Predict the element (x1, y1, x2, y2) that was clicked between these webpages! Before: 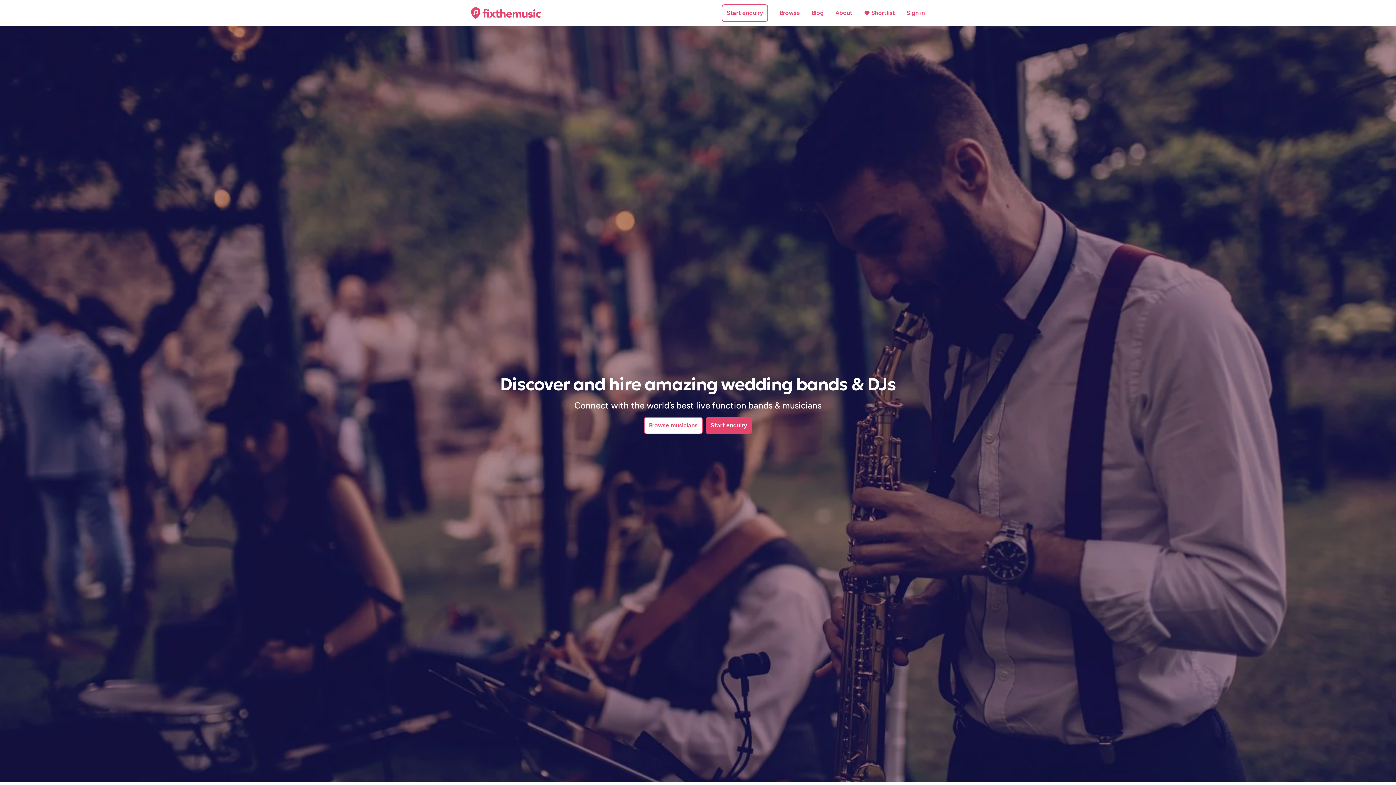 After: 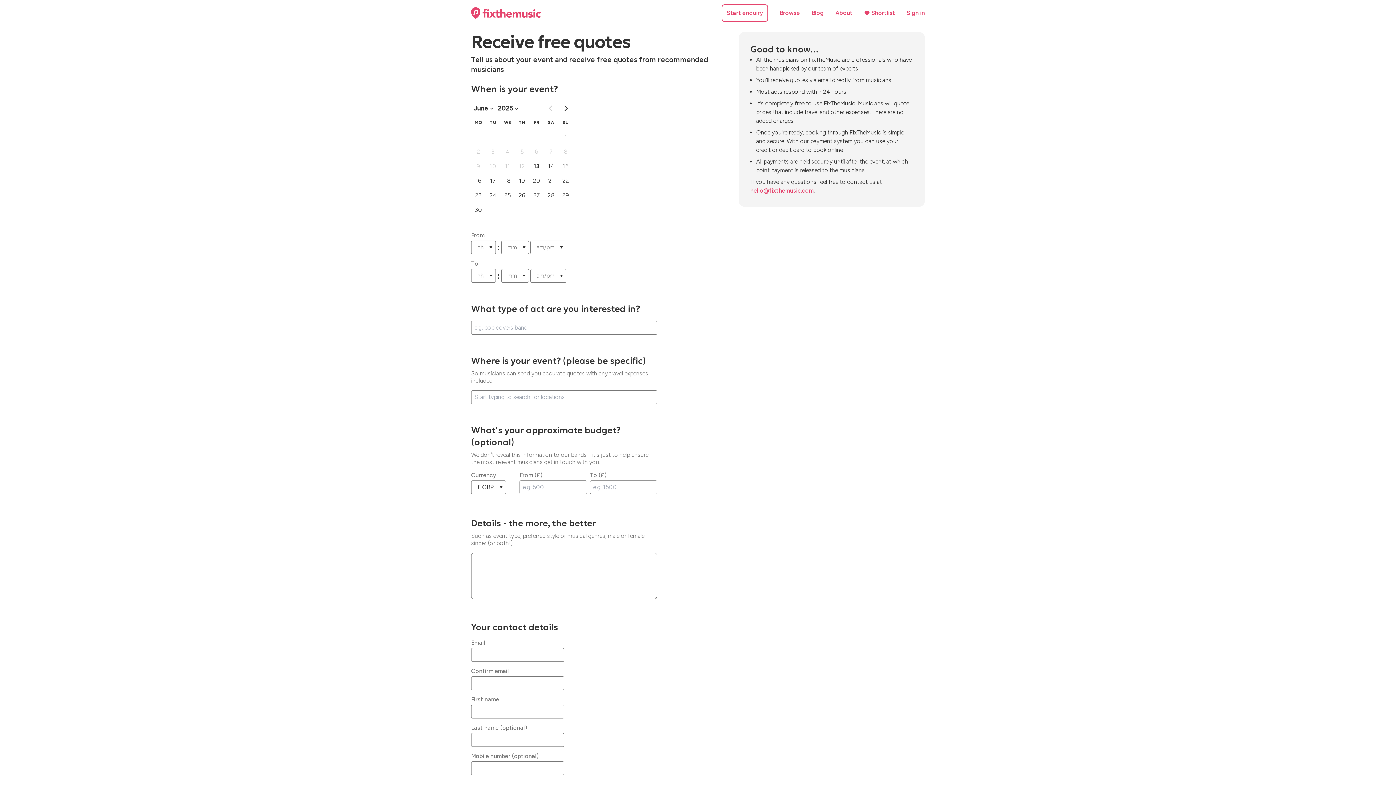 Action: label: Start enquiry bbox: (705, 422, 752, 428)